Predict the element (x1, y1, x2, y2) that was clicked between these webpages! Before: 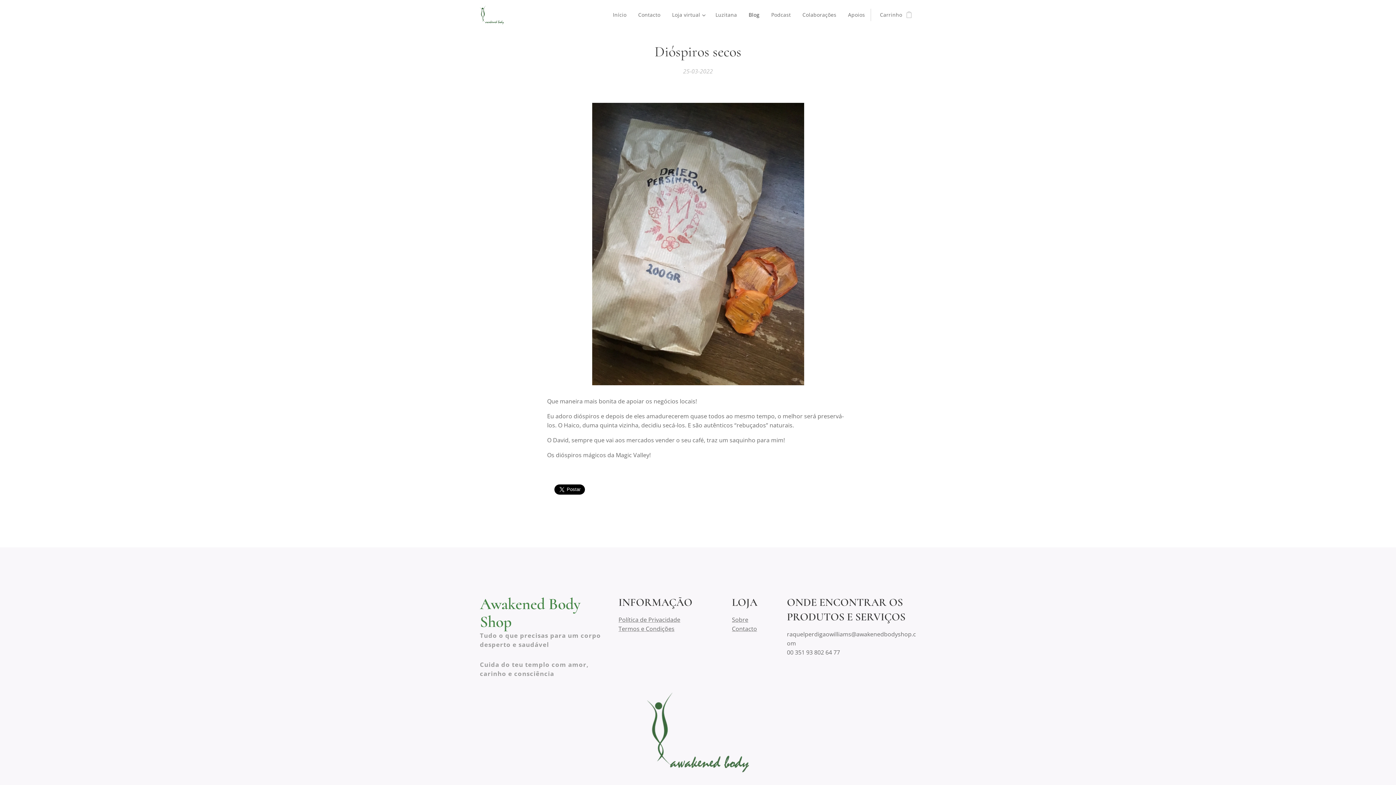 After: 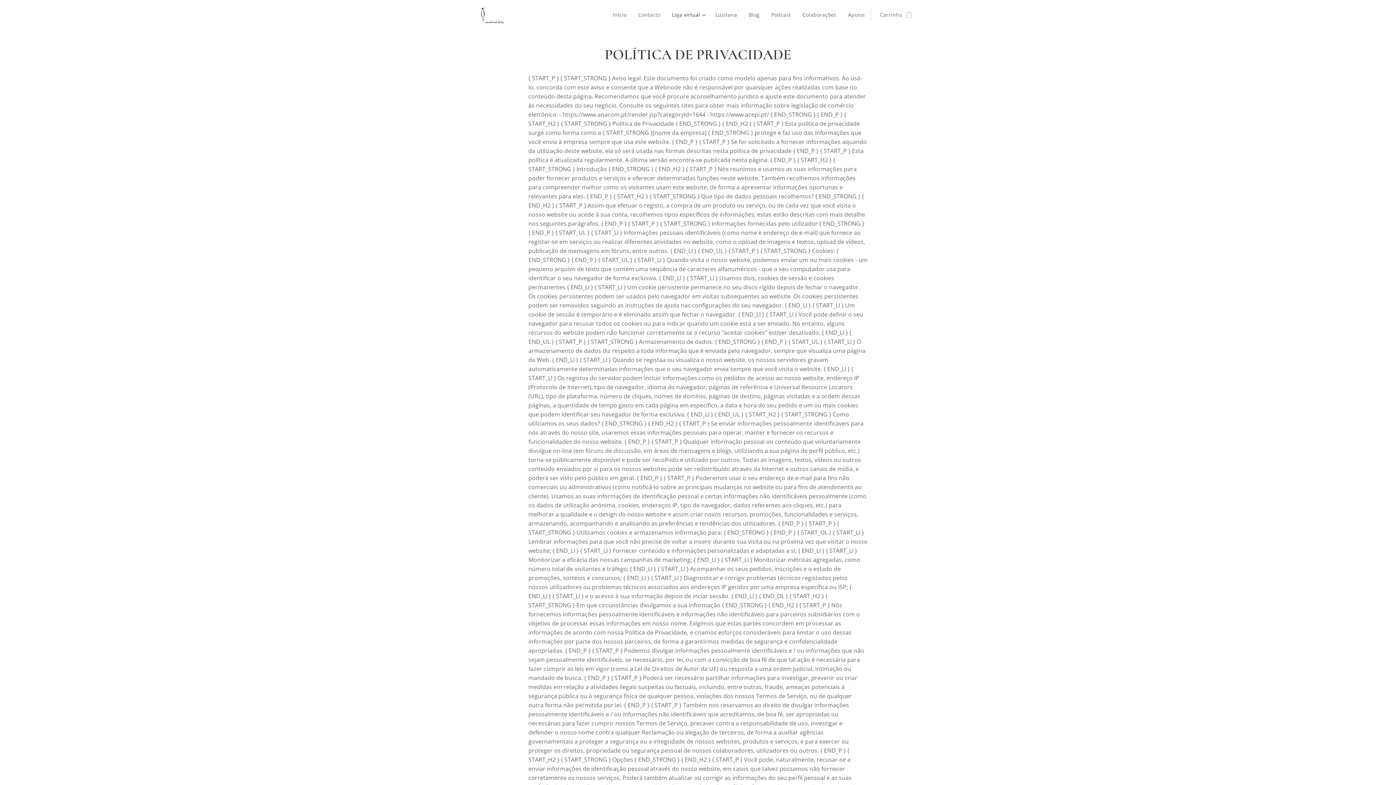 Action: label: Política de Privacidade bbox: (618, 616, 680, 624)